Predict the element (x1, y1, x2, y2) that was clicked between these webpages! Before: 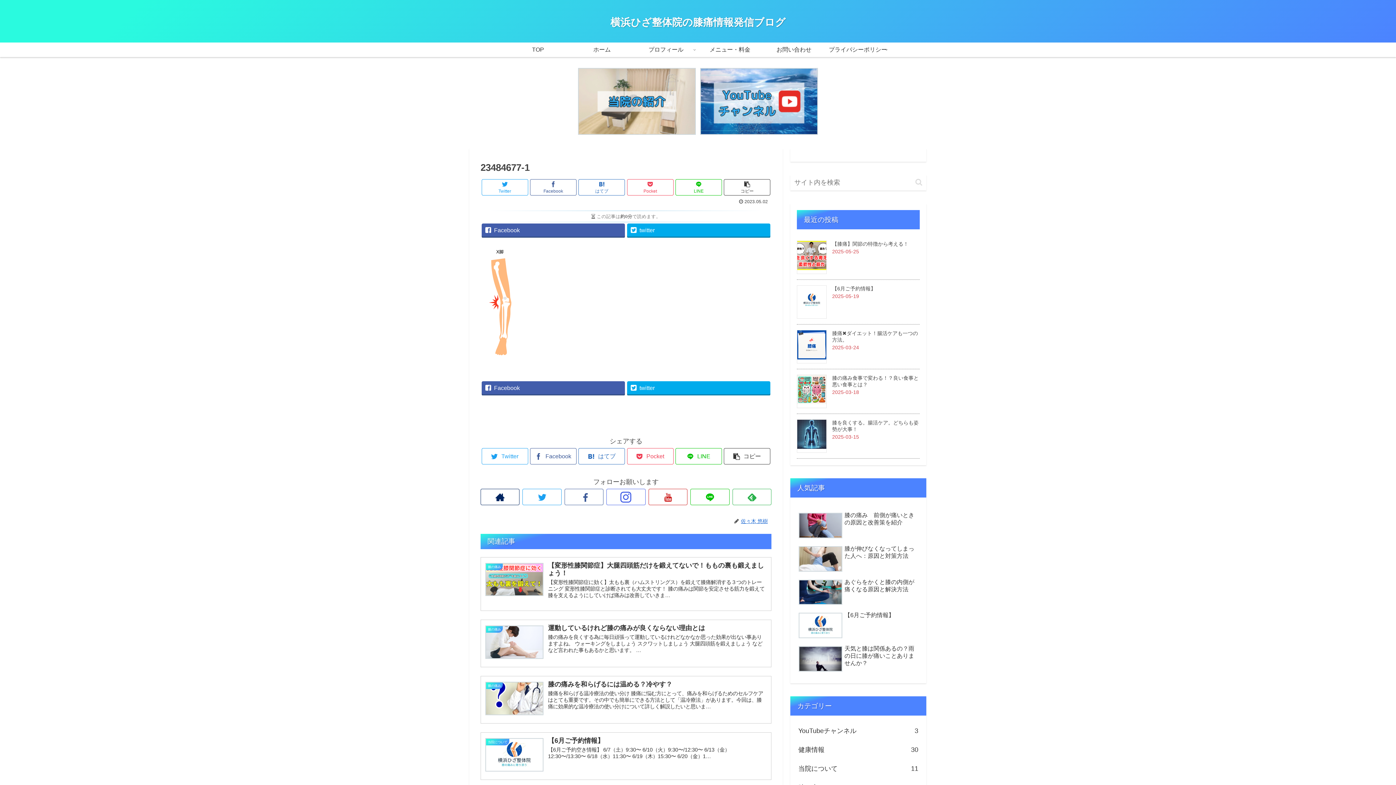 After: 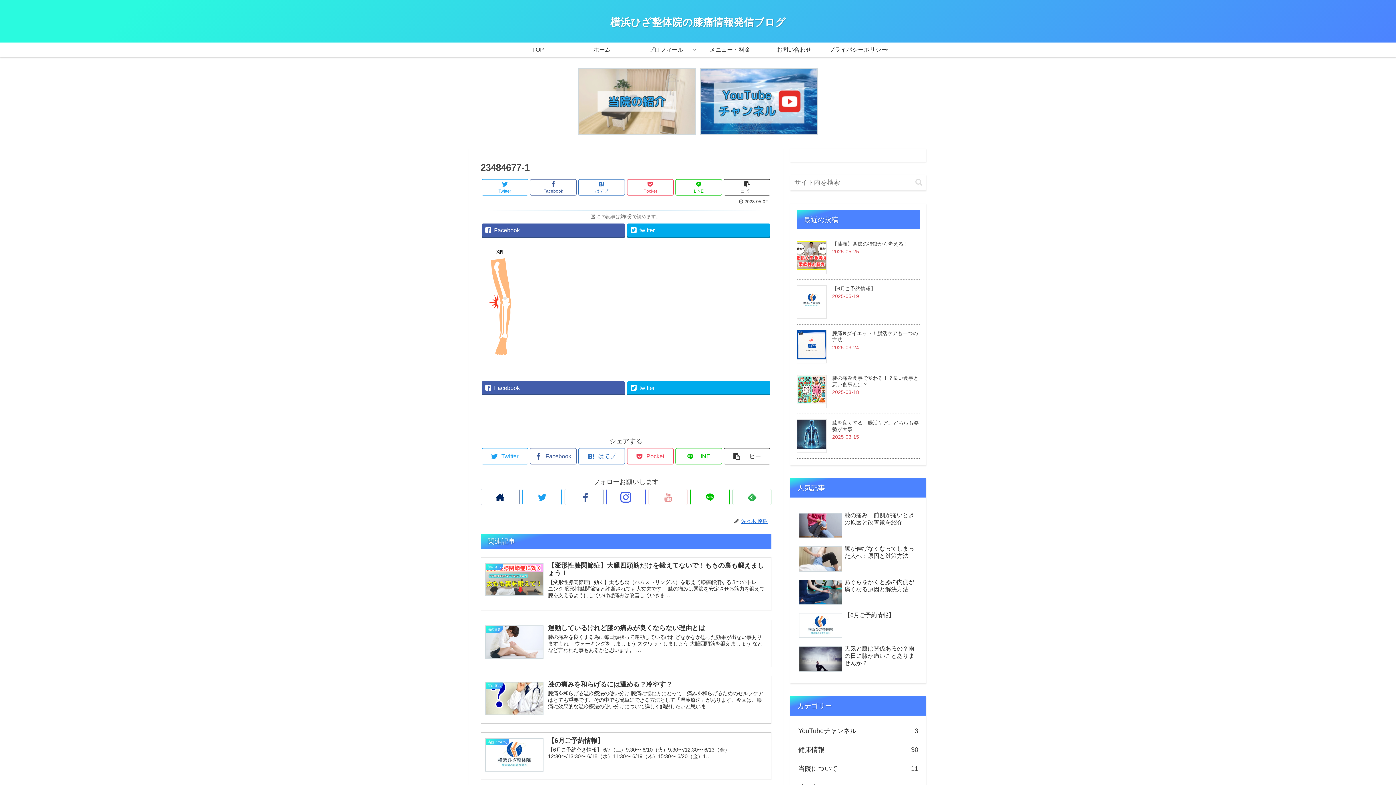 Action: bbox: (648, 489, 687, 505)